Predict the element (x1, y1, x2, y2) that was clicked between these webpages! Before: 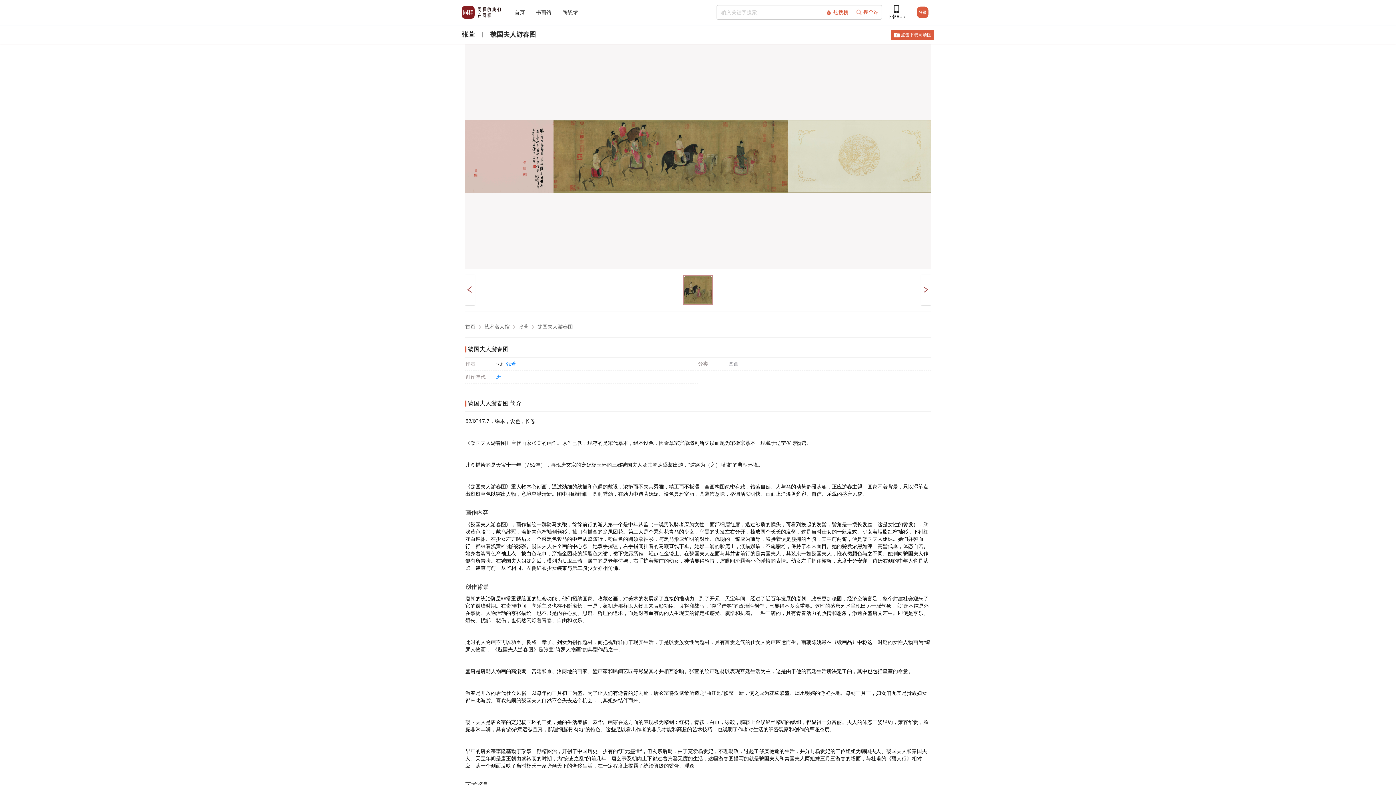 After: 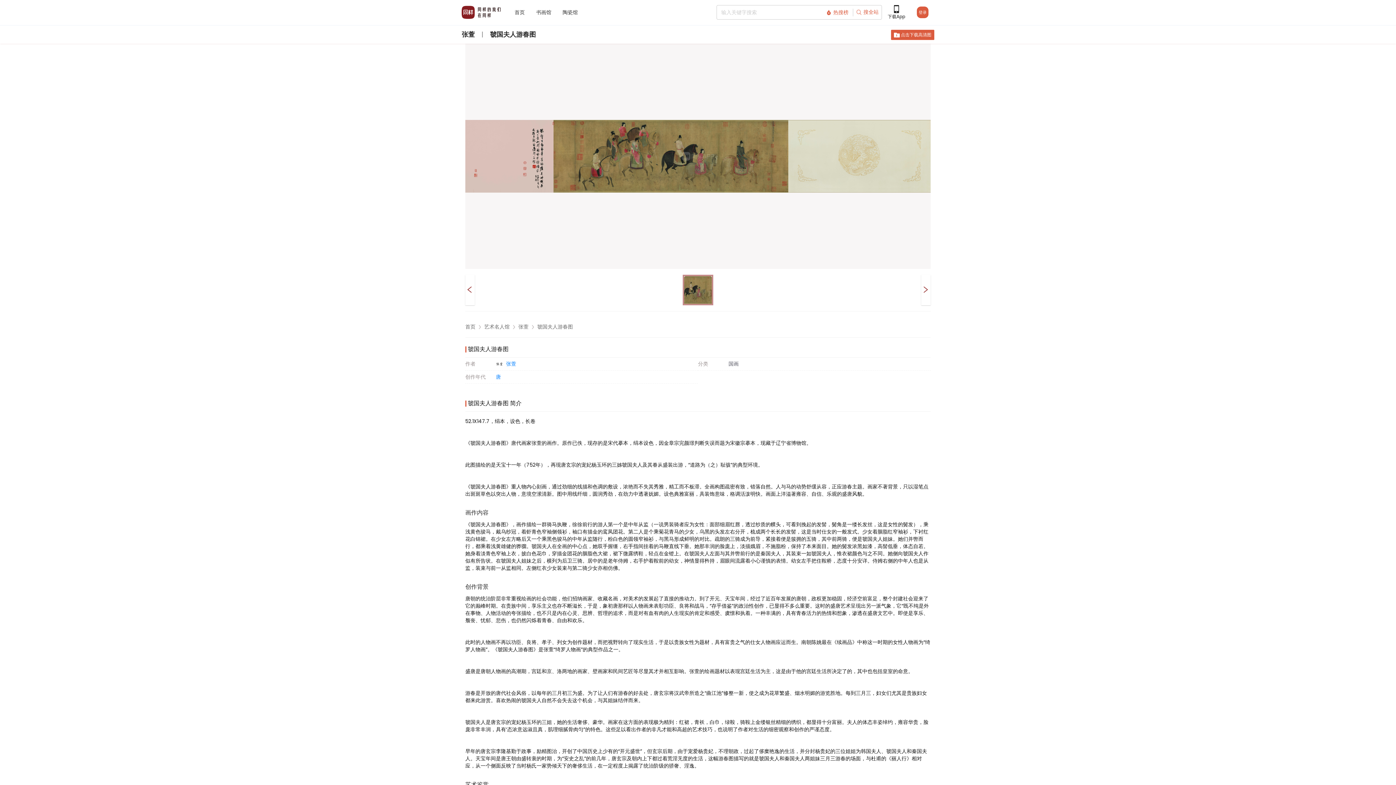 Action: label:  张萱 bbox: (496, 360, 516, 367)